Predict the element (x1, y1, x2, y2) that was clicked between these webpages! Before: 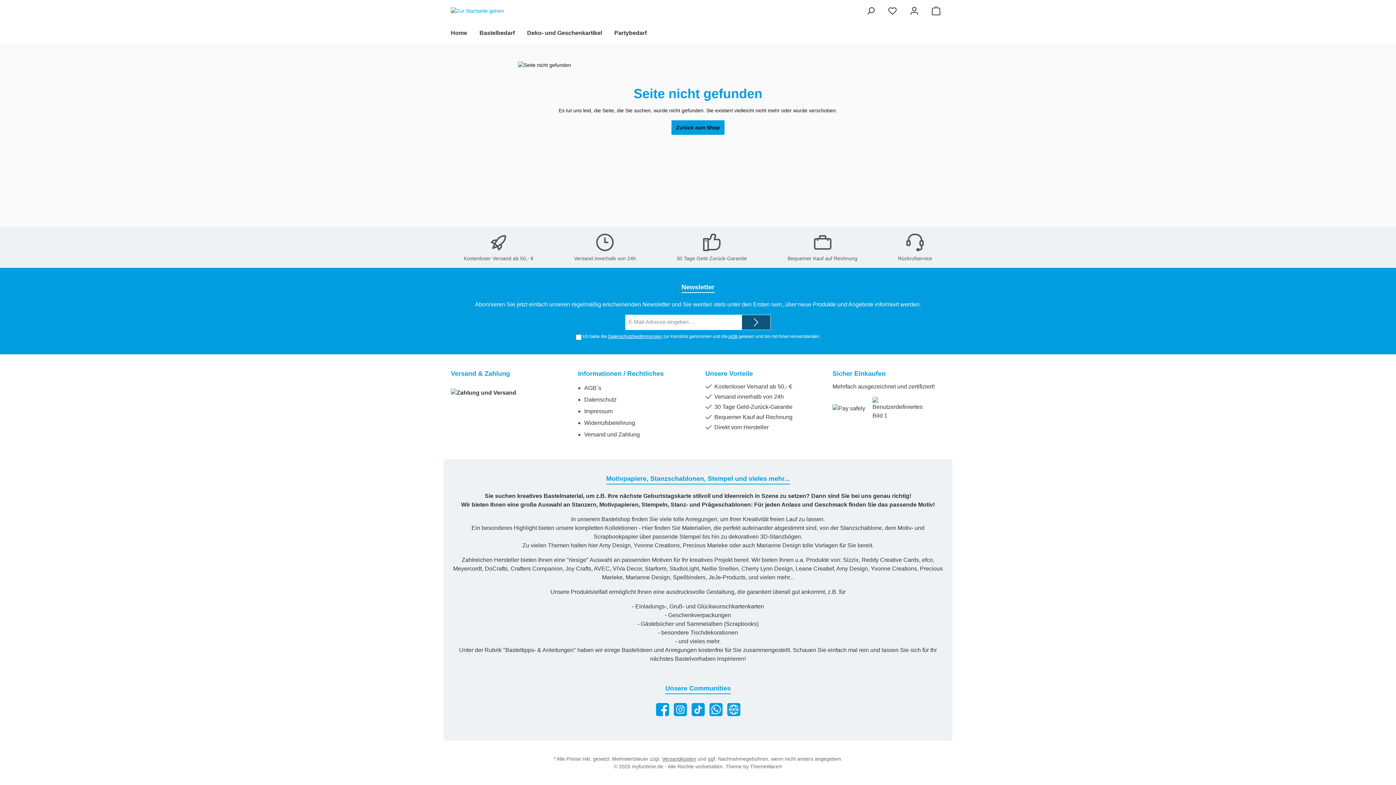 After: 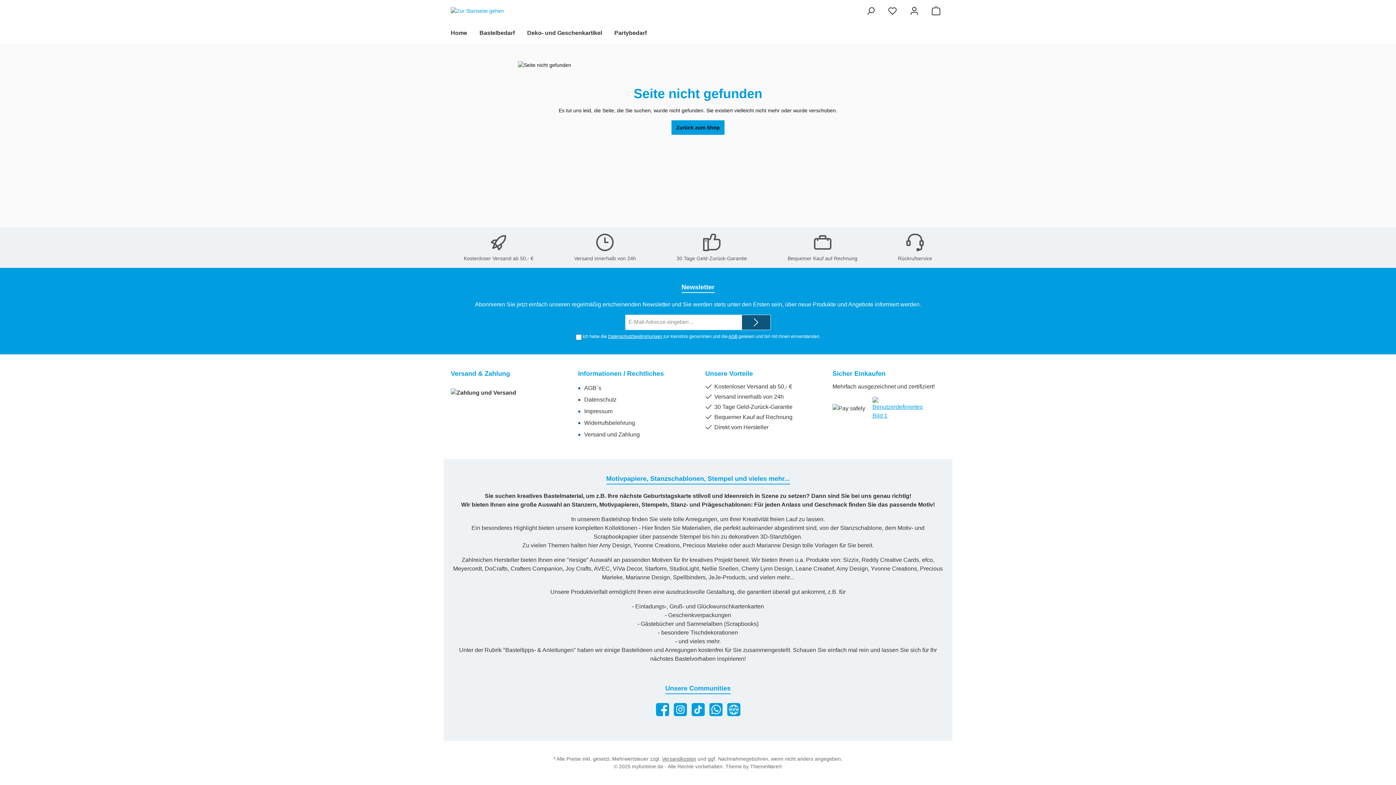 Action: bbox: (872, 397, 909, 420)